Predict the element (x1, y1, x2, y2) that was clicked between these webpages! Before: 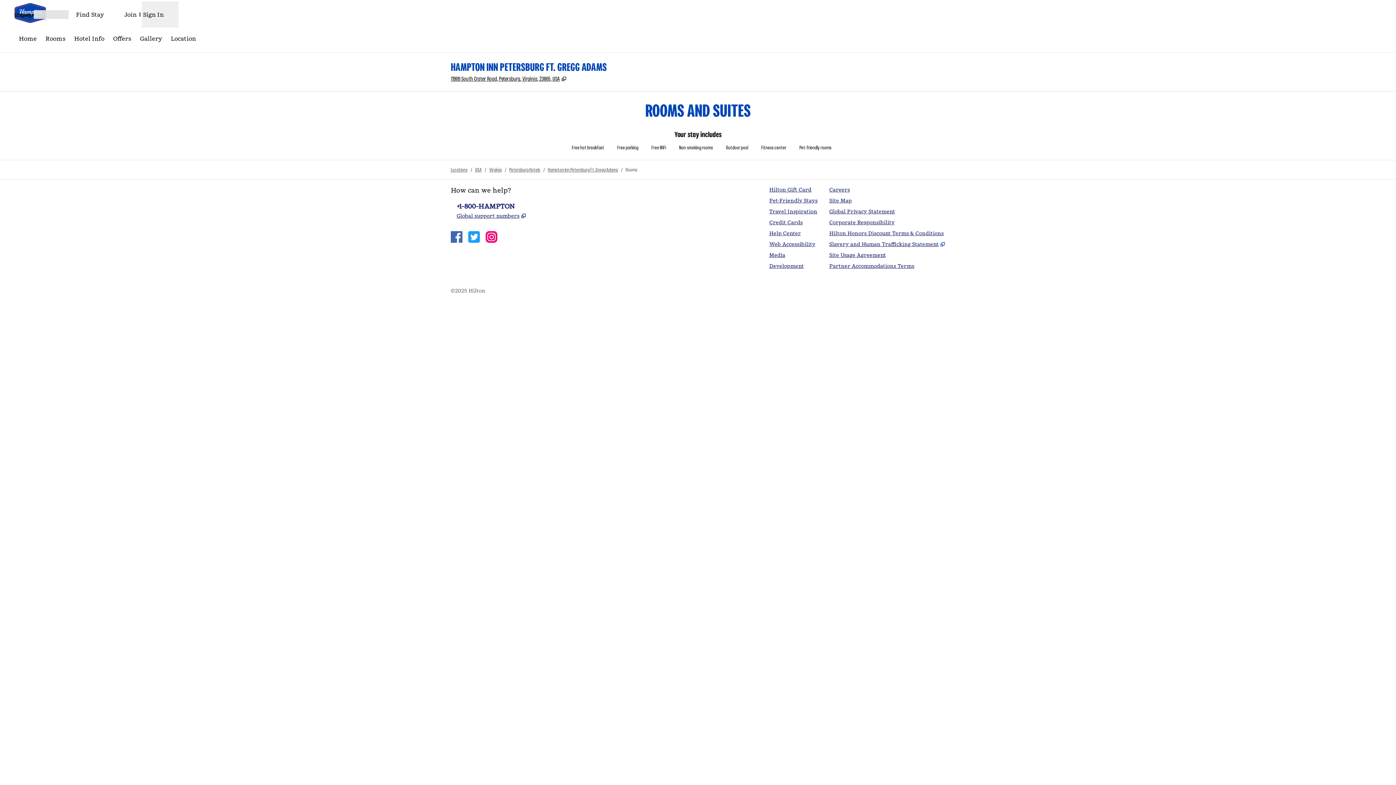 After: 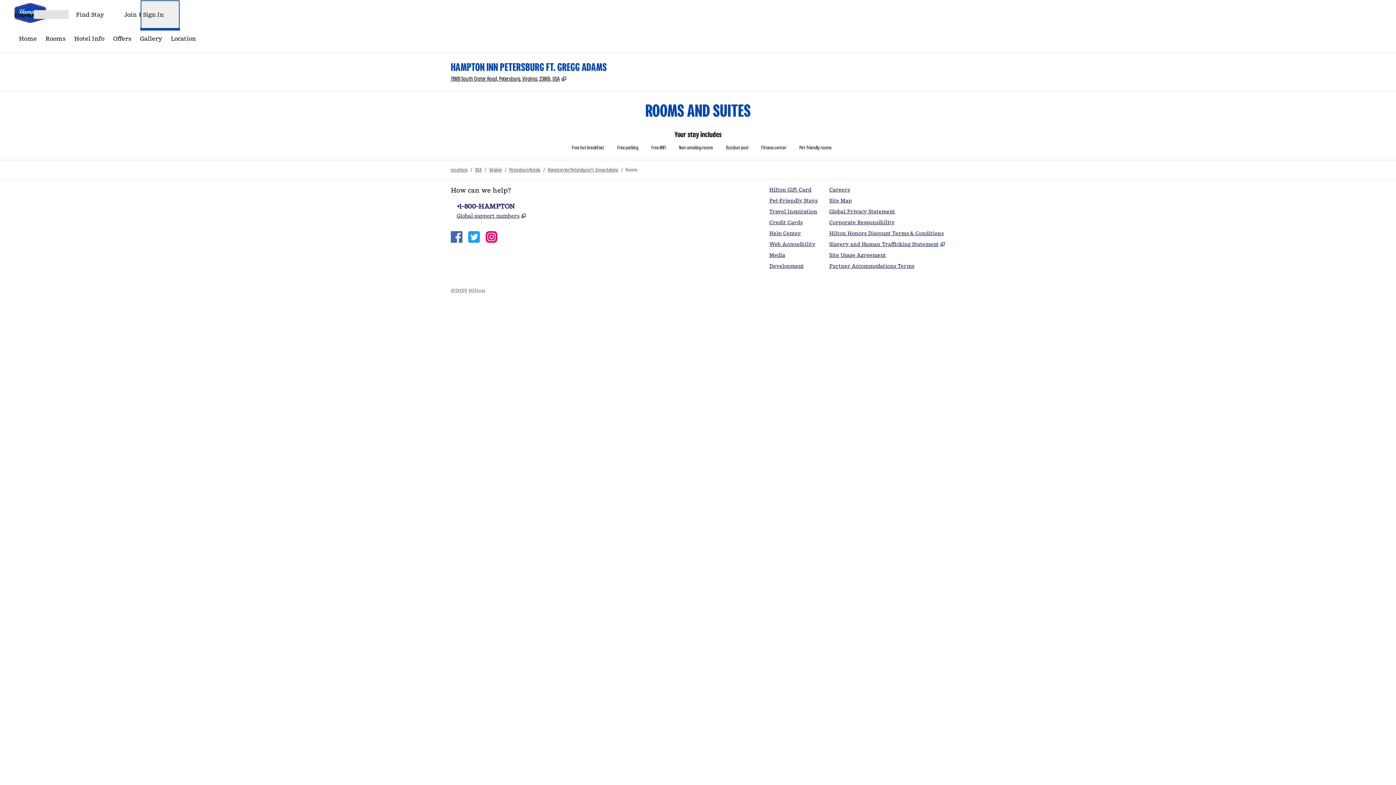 Action: label: Sign In bbox: (141, 1, 178, 27)